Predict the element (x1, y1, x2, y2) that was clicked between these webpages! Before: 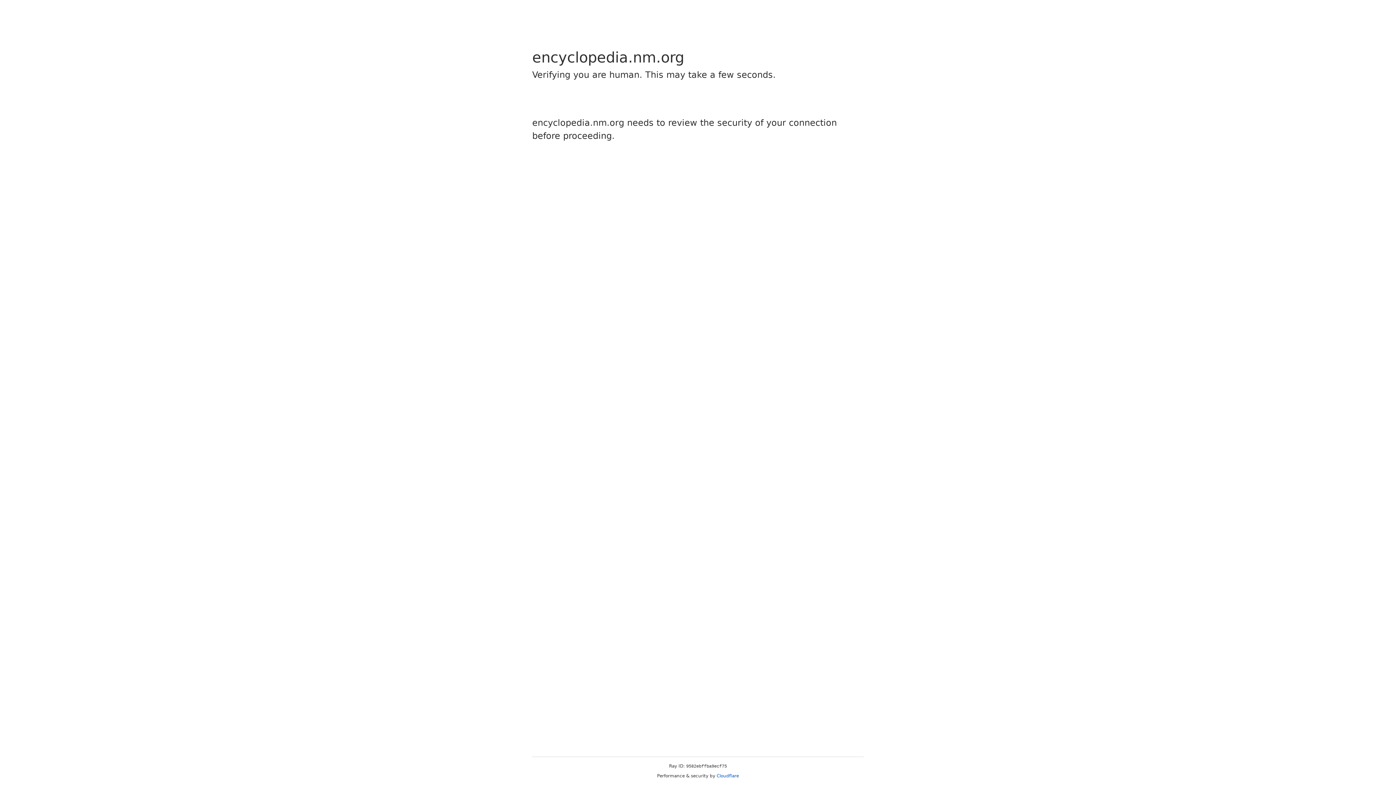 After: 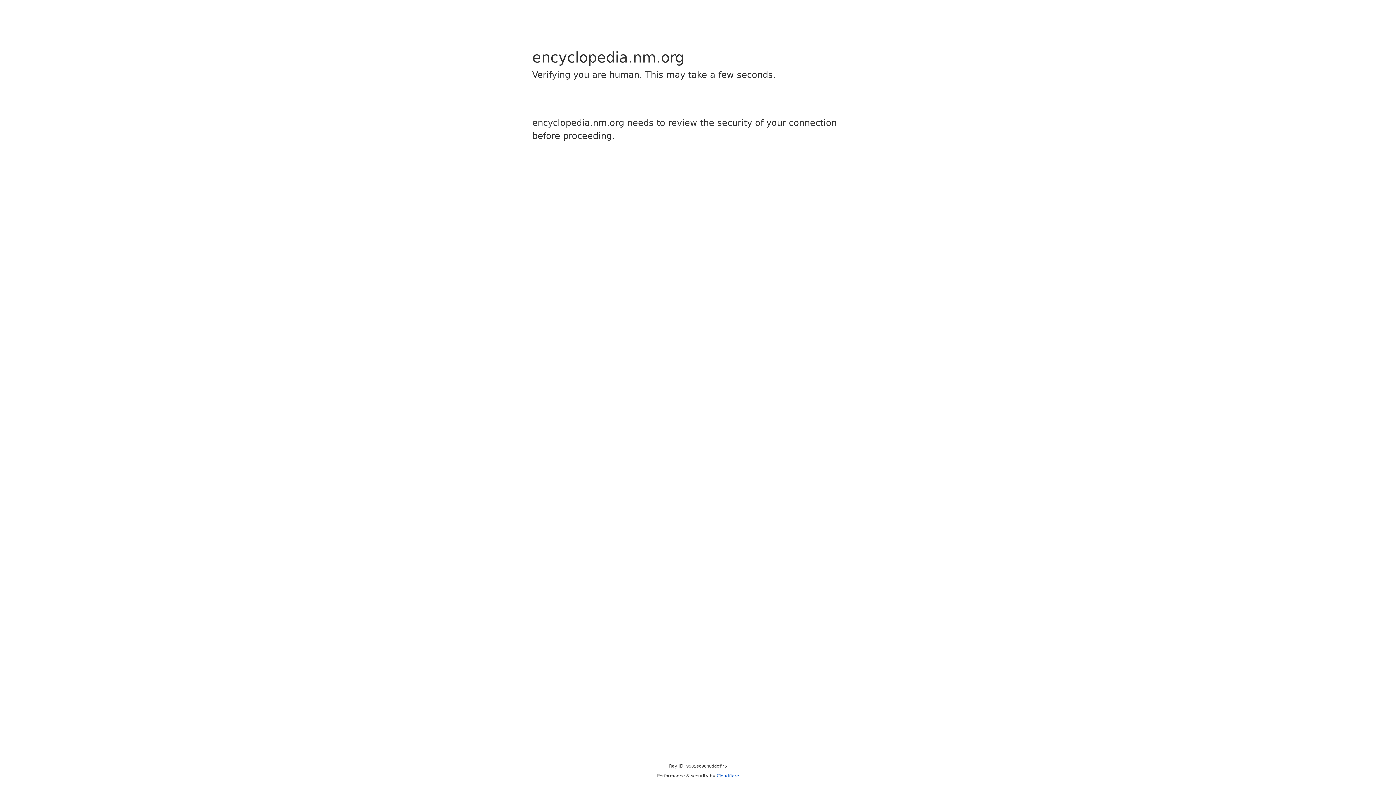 Action: label: Cloudflare bbox: (716, 773, 739, 778)